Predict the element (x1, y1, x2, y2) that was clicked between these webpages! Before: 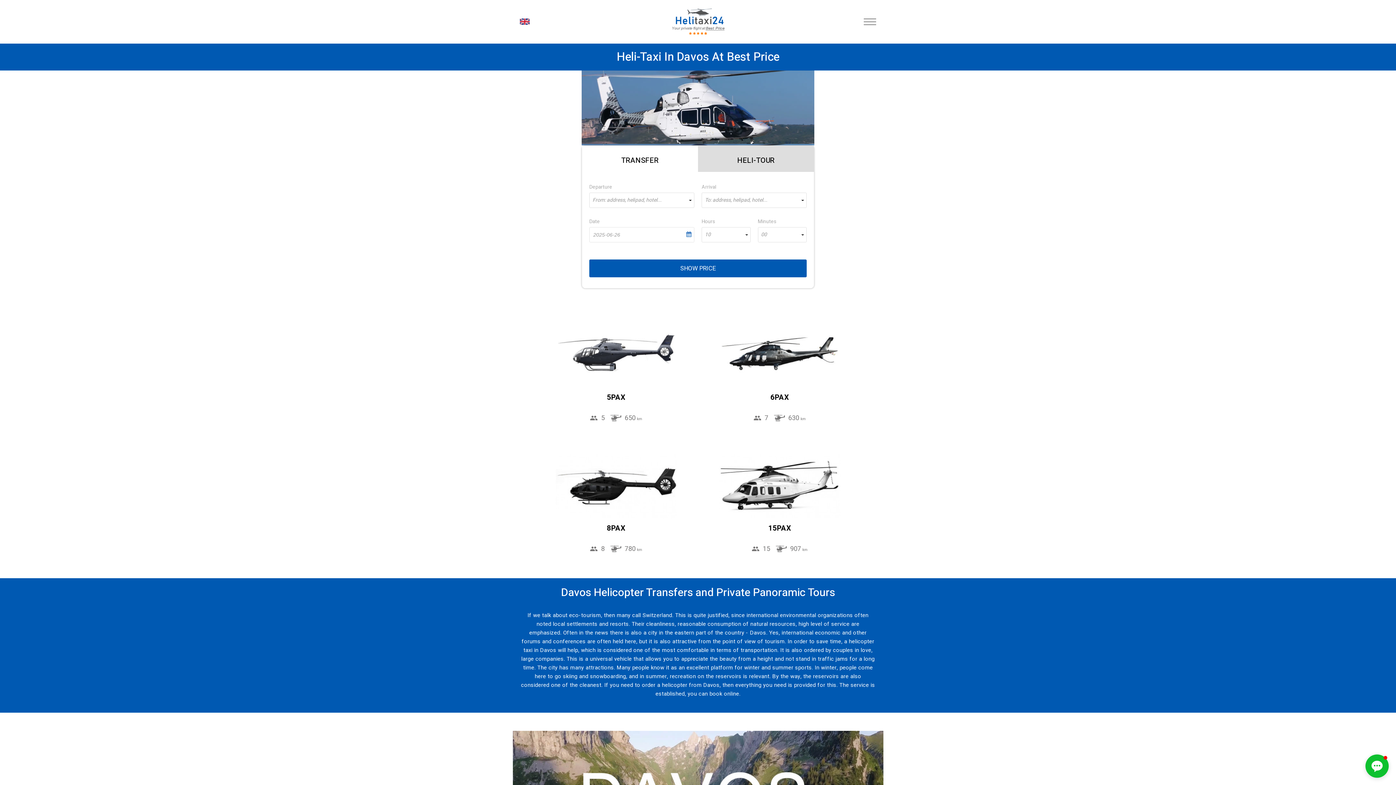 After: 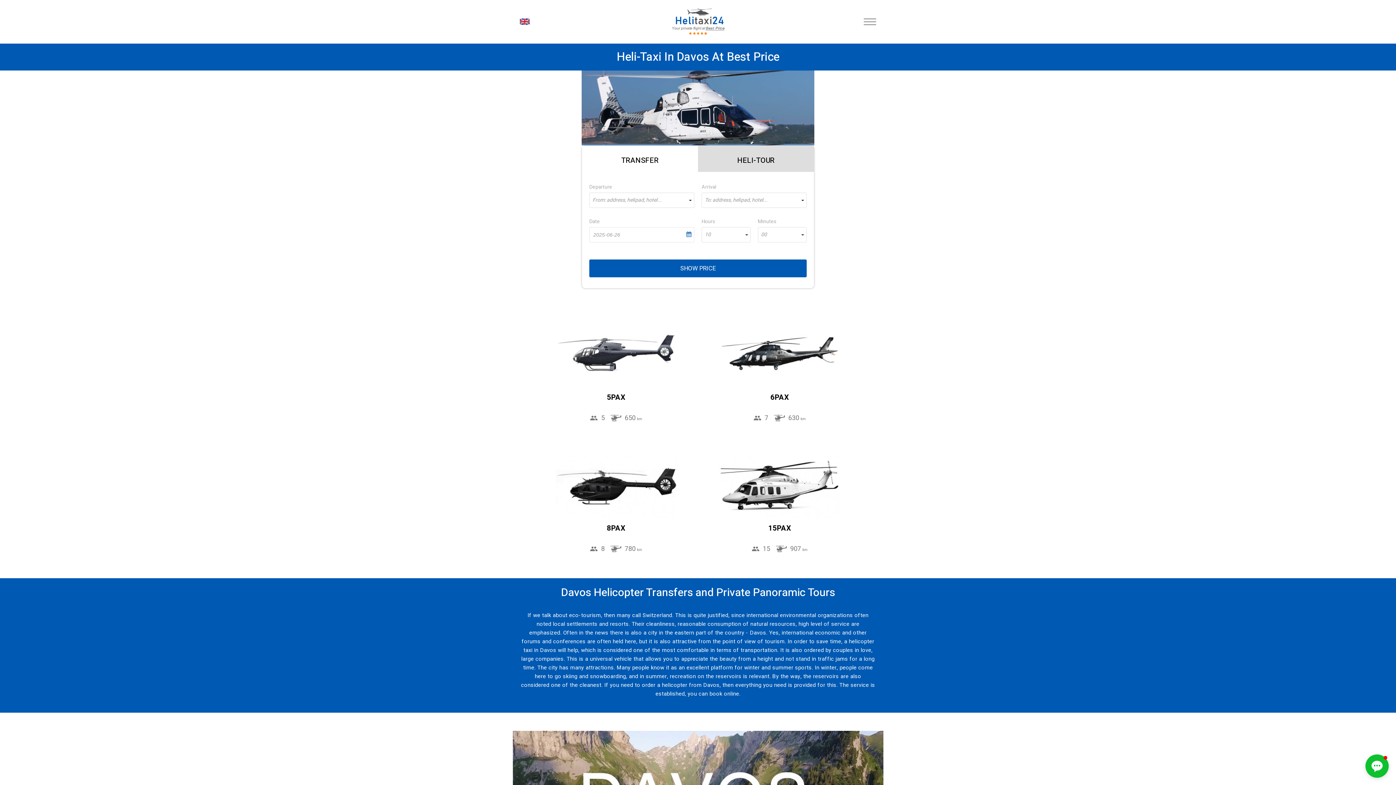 Action: label: TRANSFER bbox: (582, 145, 698, 172)